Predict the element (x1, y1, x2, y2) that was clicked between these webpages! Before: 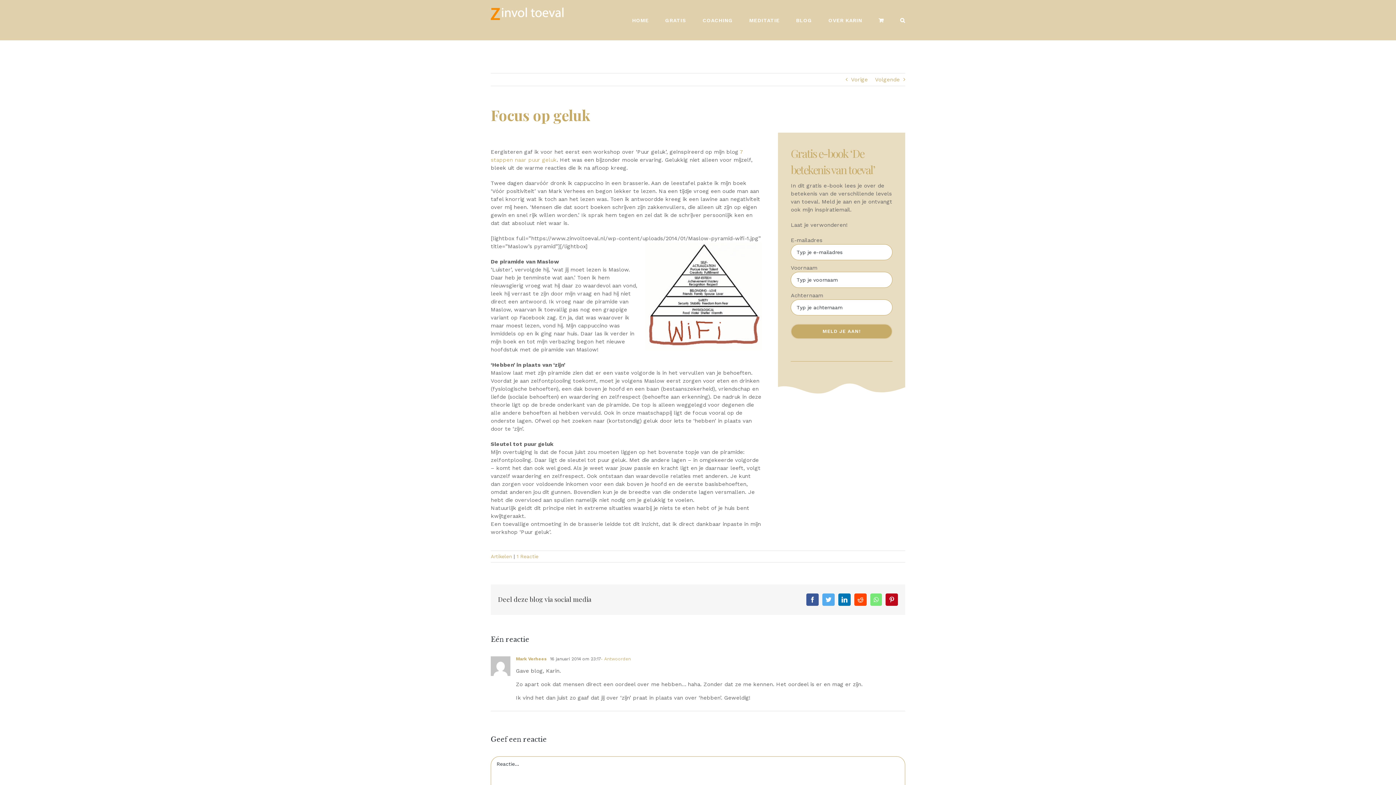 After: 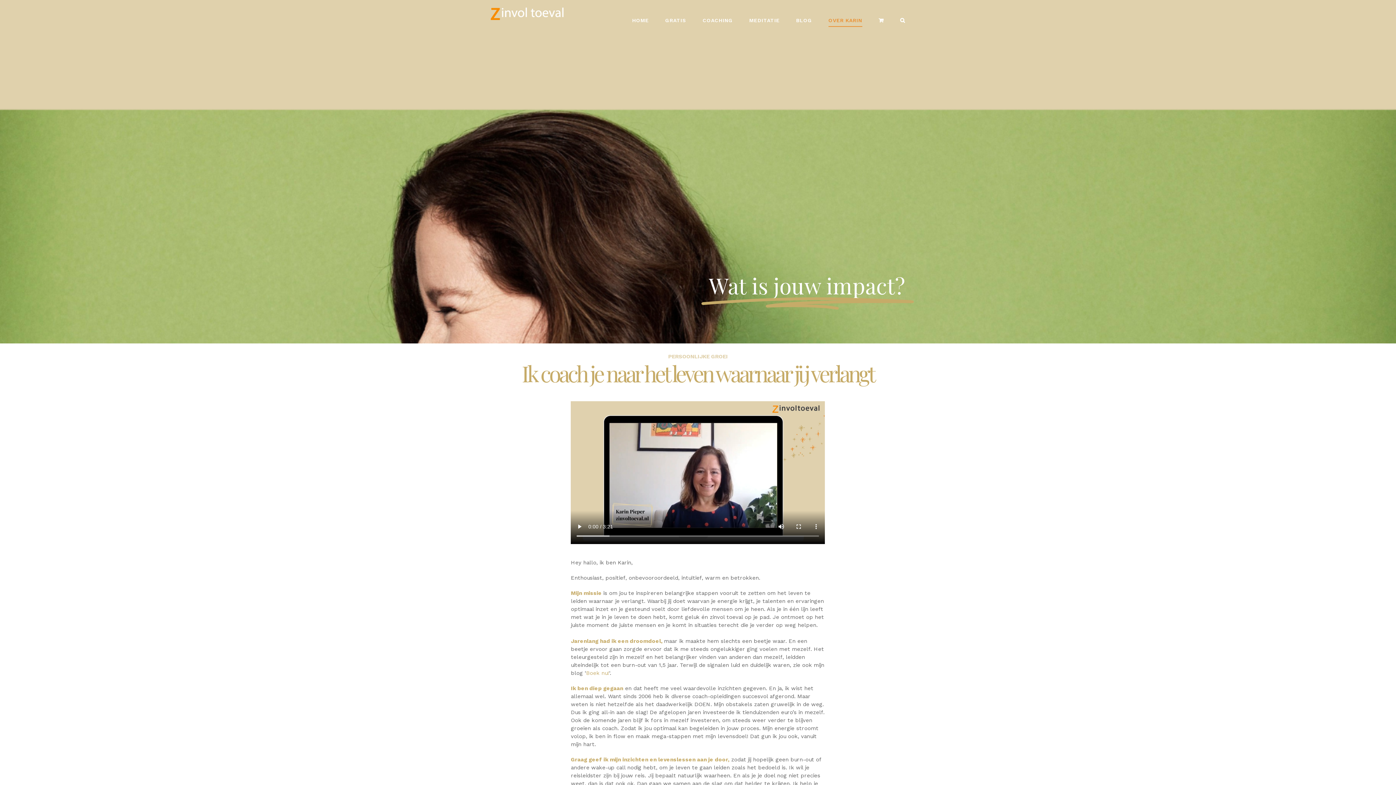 Action: bbox: (828, 0, 862, 40) label: OVER KARIN